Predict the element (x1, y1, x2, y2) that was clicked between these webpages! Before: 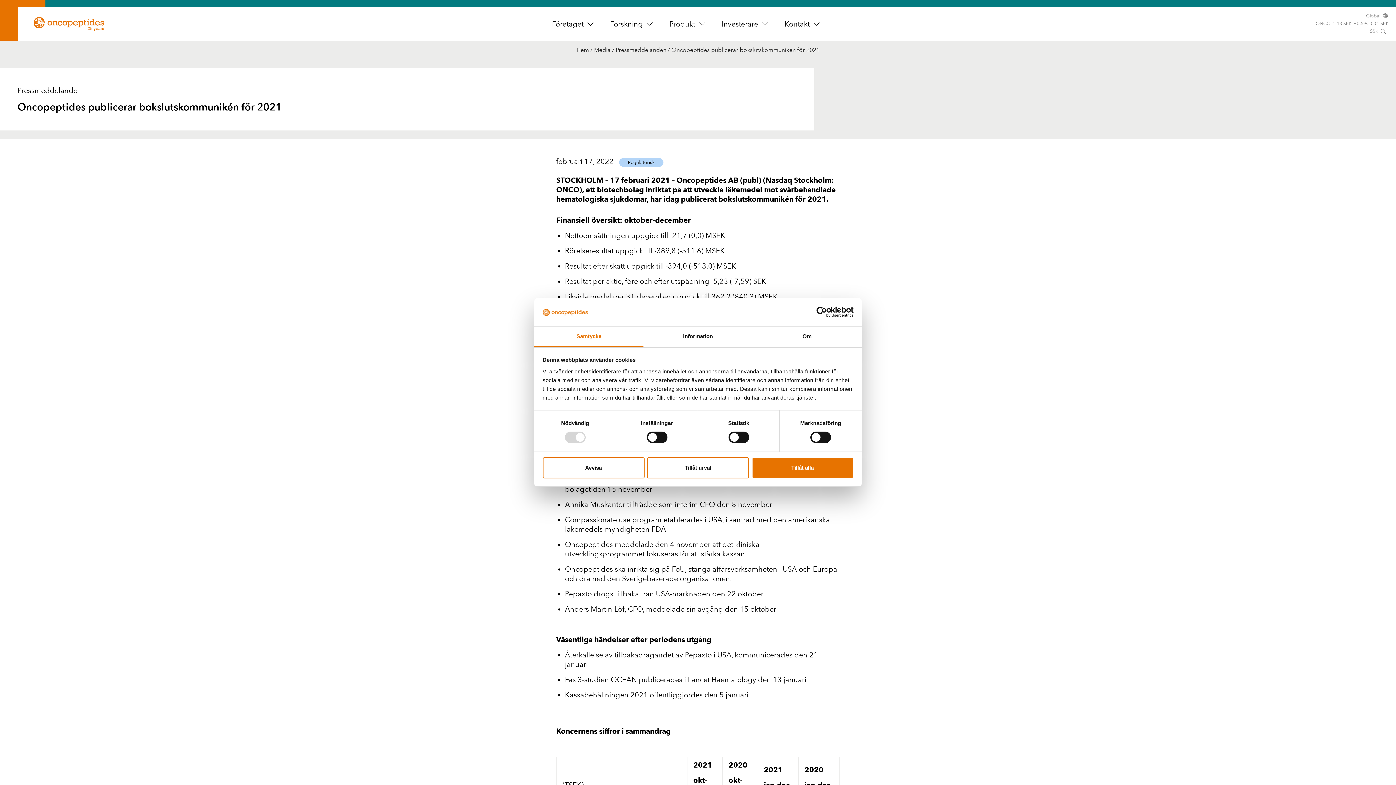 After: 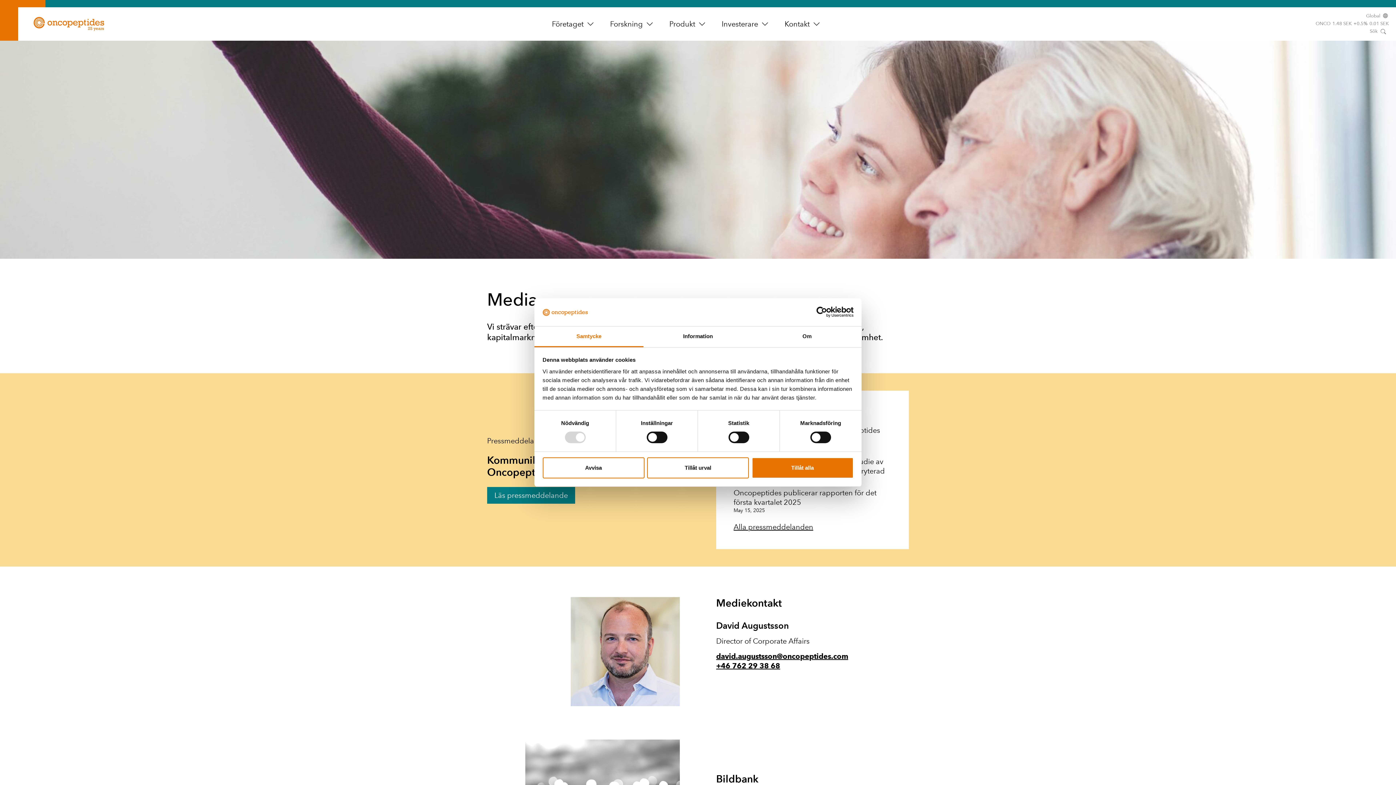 Action: label: Media bbox: (594, 46, 610, 53)